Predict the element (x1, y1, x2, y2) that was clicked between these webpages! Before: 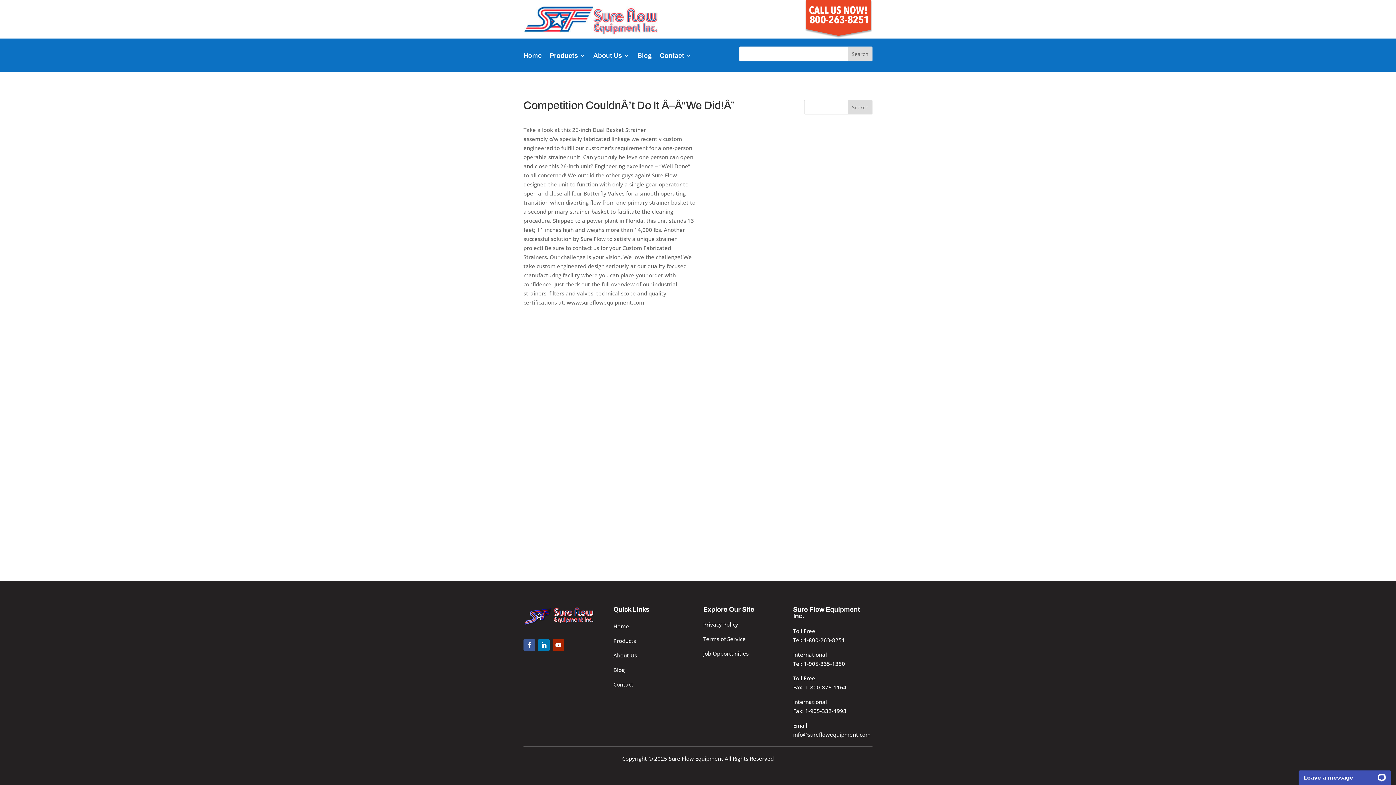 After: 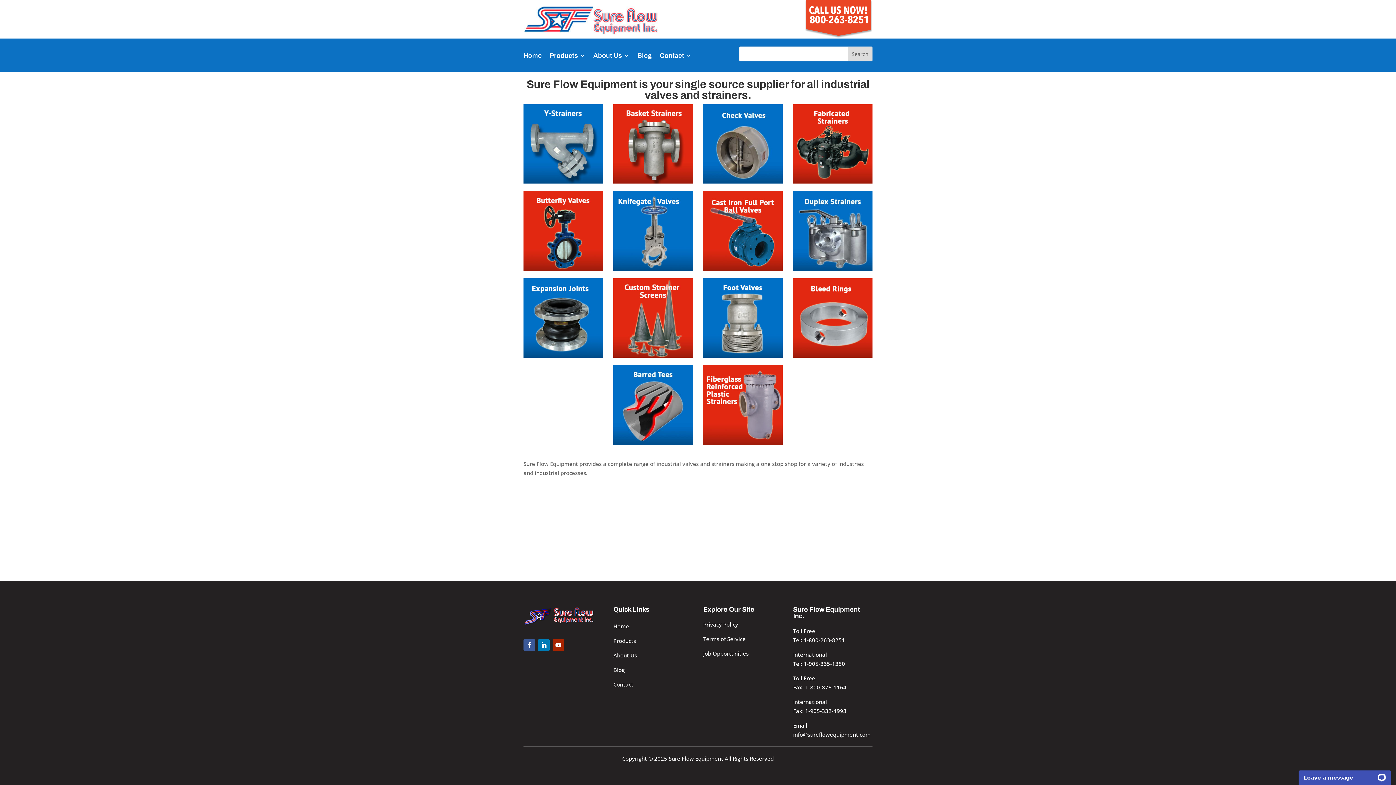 Action: bbox: (613, 637, 636, 644) label: Products